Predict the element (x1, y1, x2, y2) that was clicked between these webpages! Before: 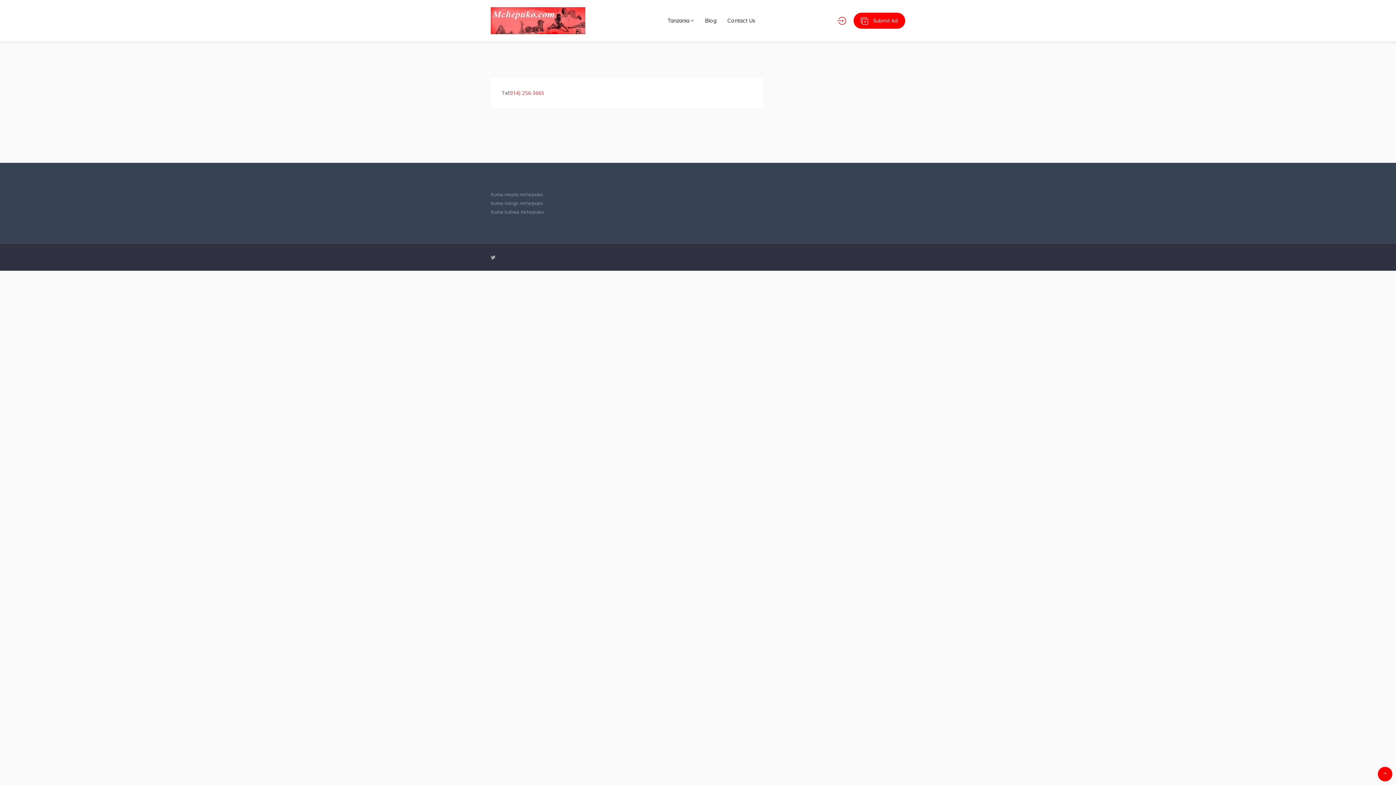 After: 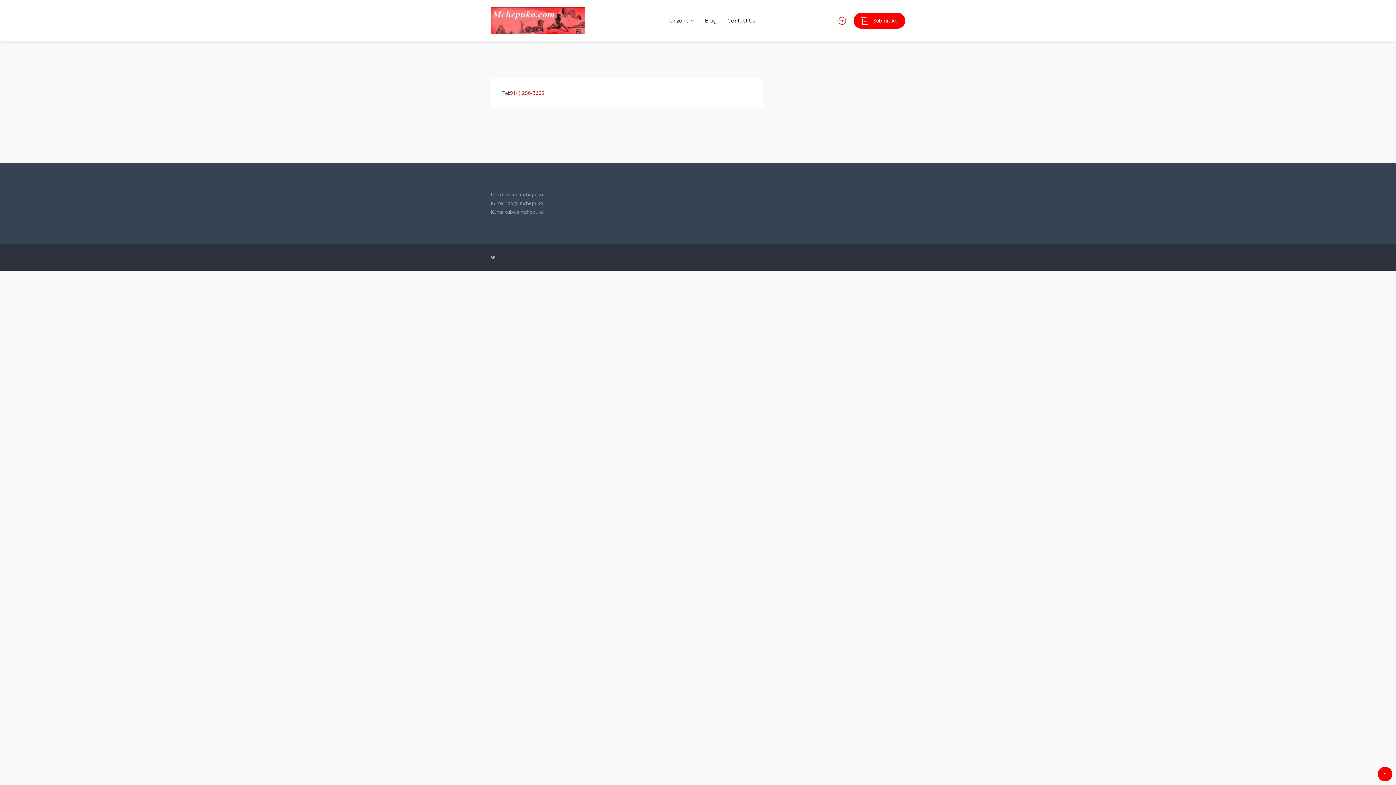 Action: bbox: (510, 88, 544, 97) label: 914) 256-3665